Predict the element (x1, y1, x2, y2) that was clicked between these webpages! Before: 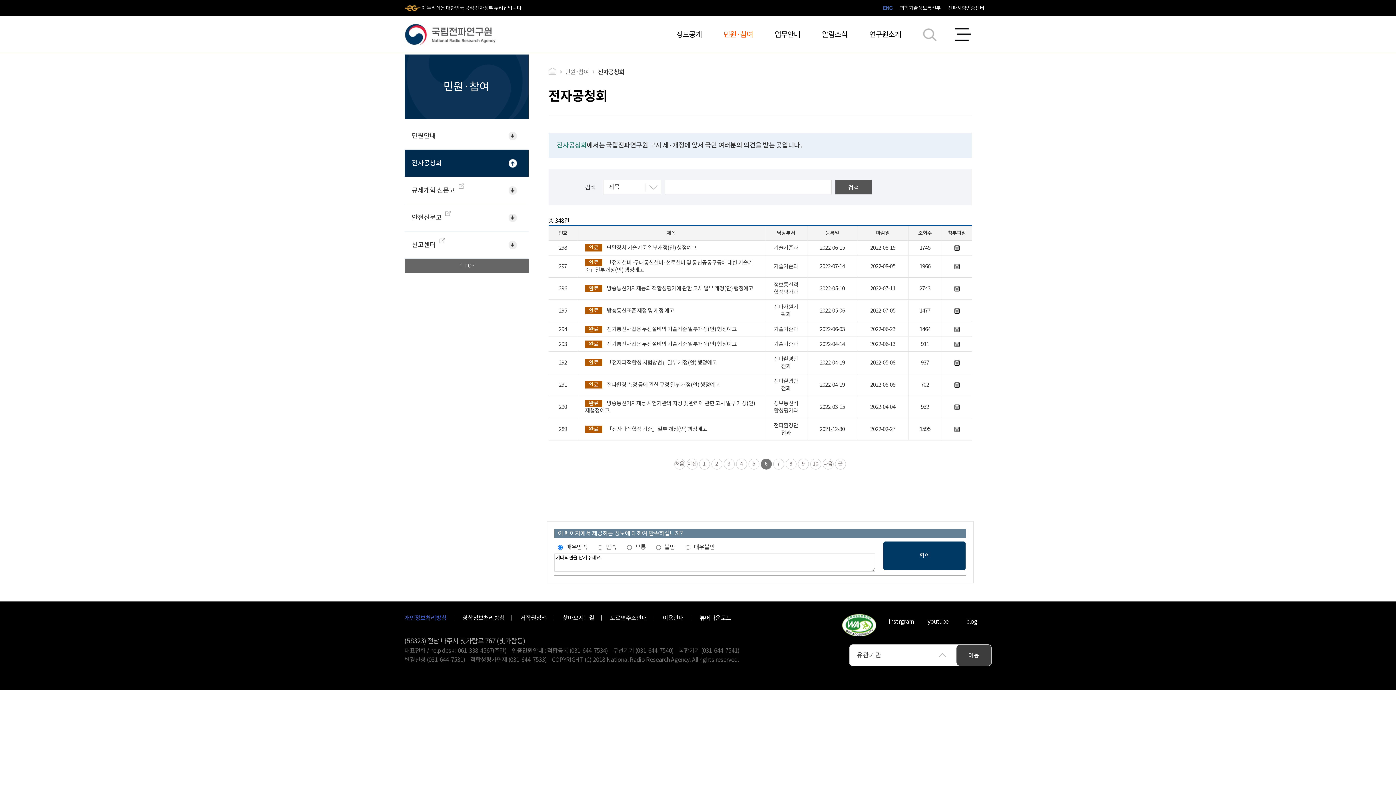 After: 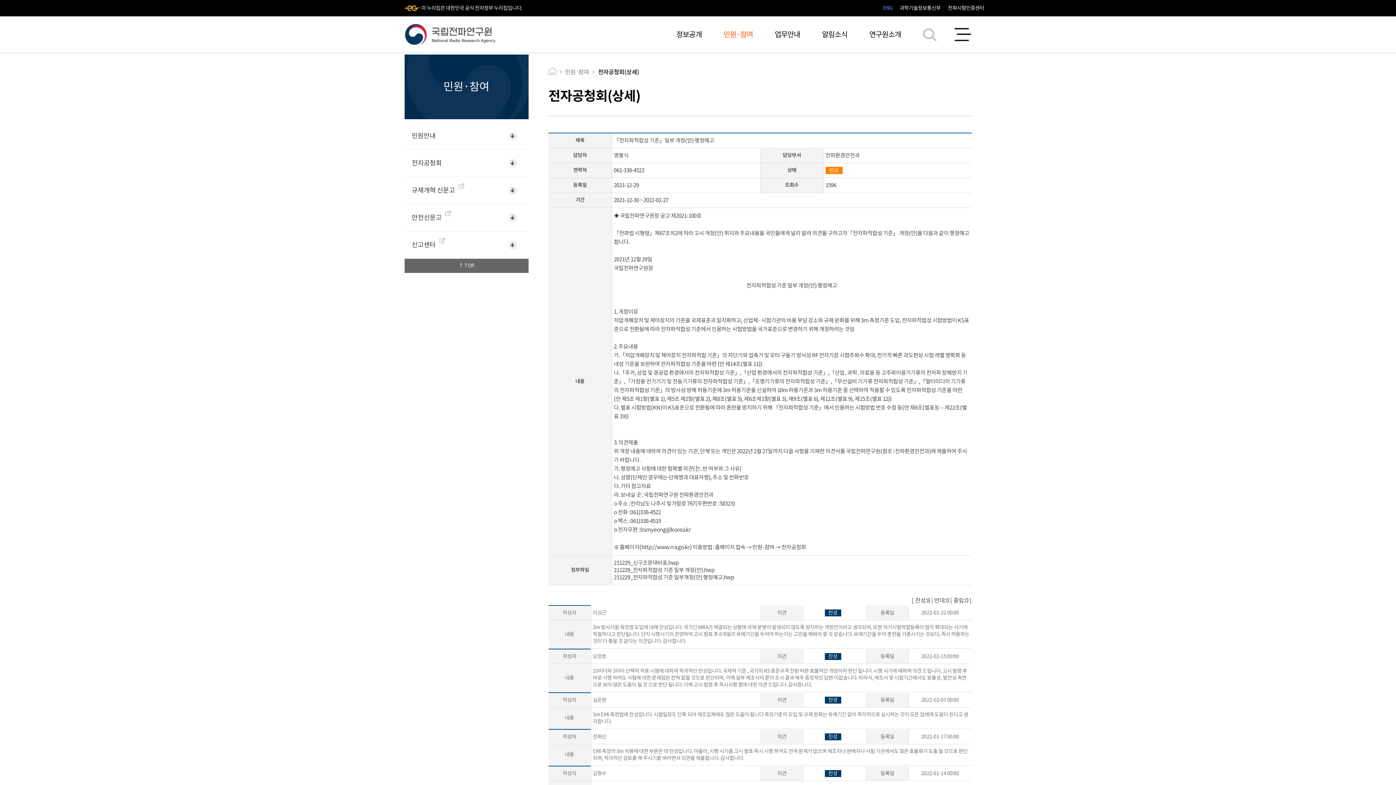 Action: label: 완료 「전자파적합성 기준」일부 개정(안) 행정예고 bbox: (585, 425, 707, 432)